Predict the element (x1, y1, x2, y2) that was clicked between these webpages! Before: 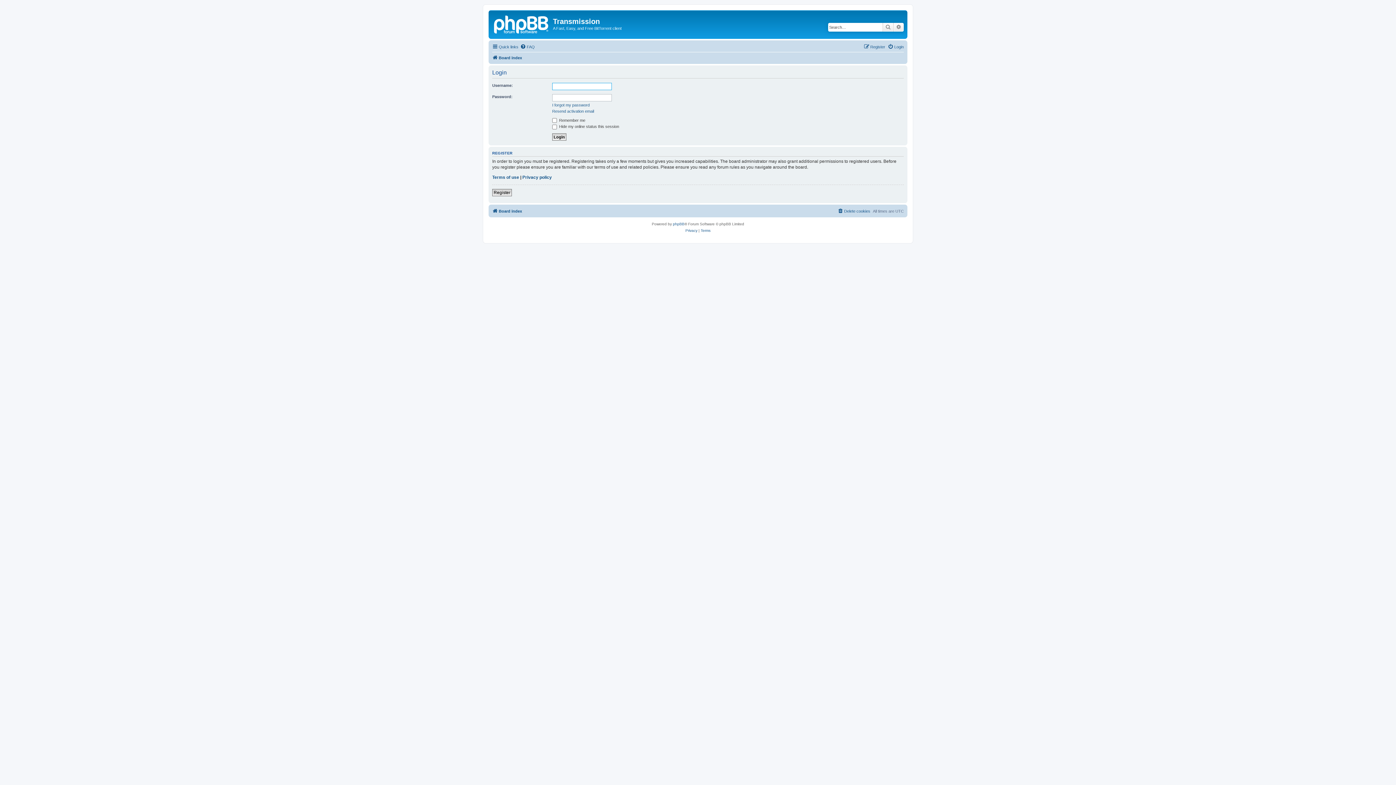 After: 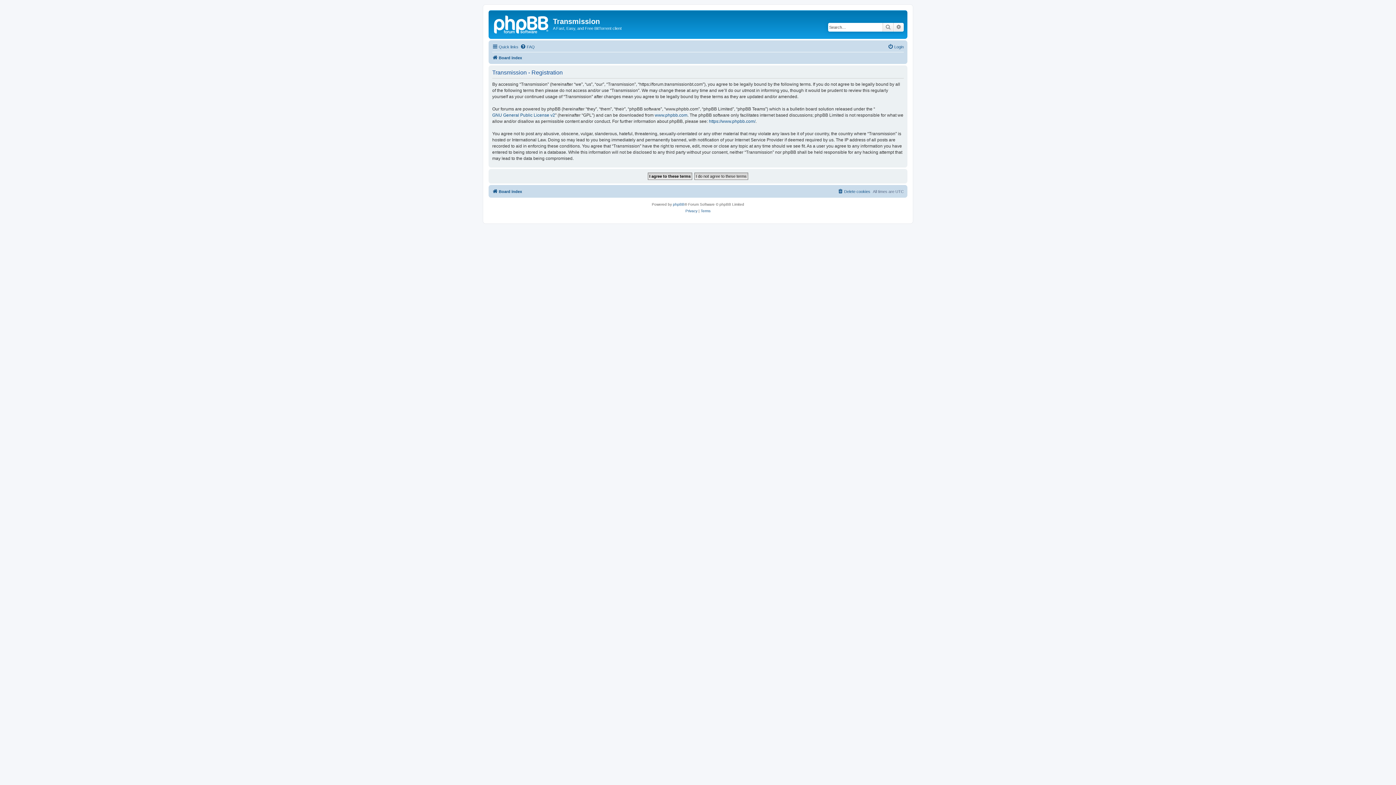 Action: bbox: (492, 189, 512, 196) label: Register